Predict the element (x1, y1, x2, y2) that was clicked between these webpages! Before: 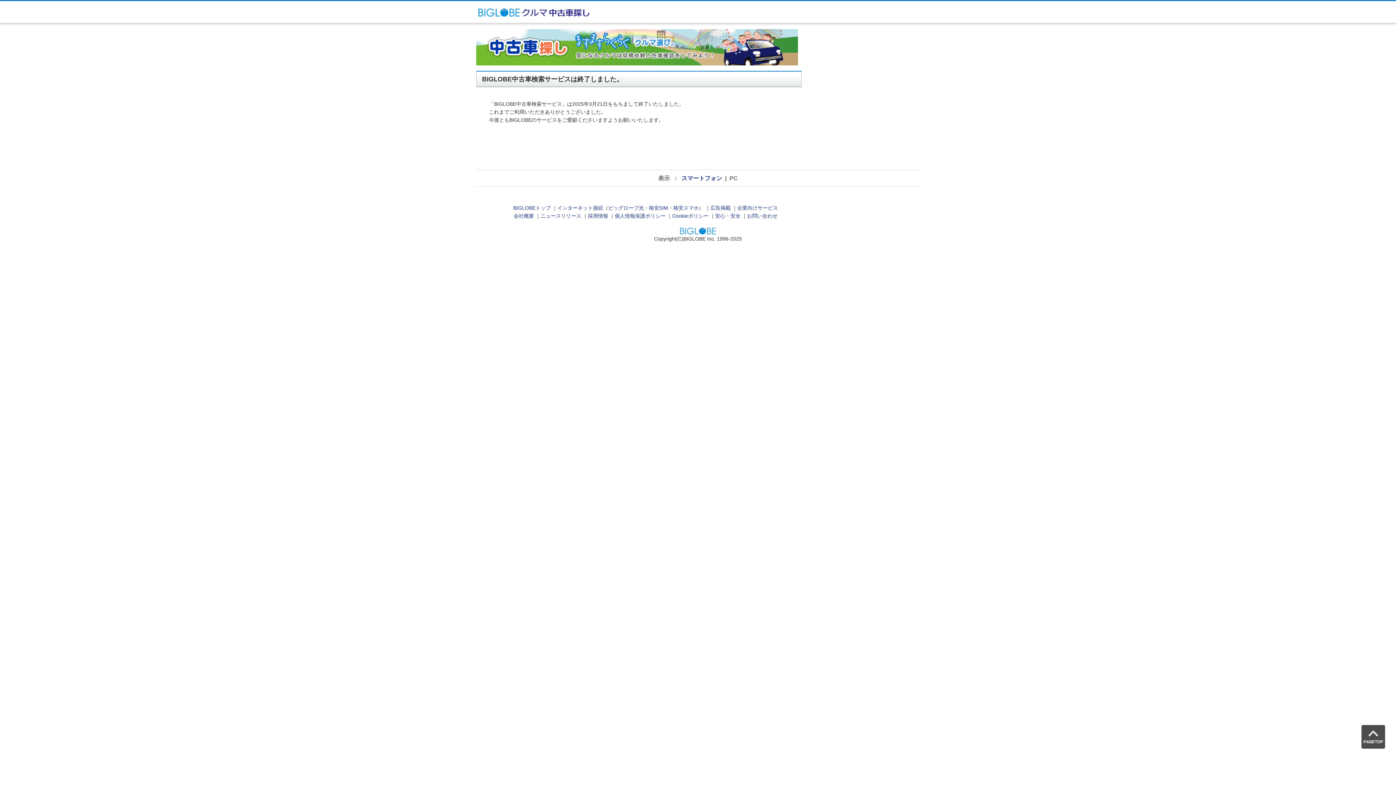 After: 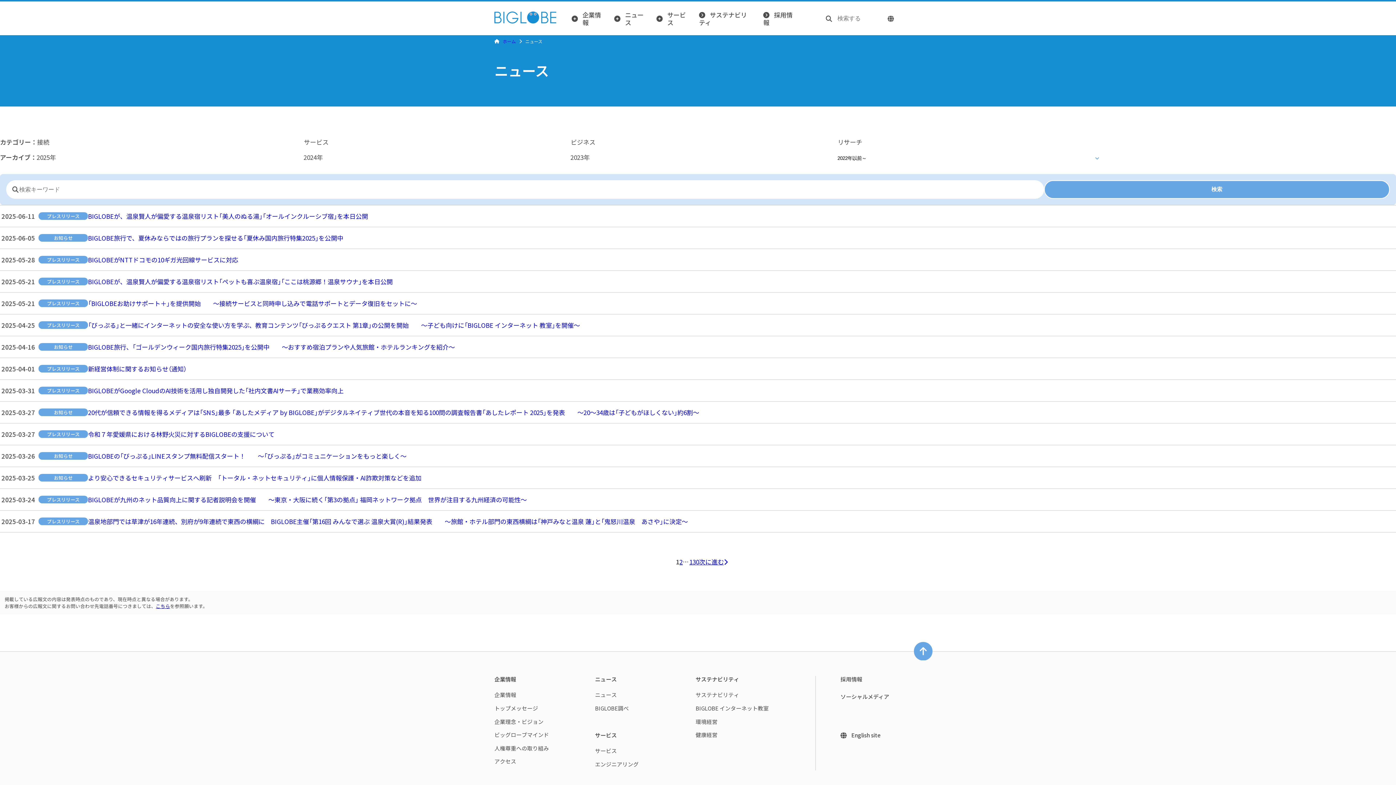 Action: label: ニュースリリース bbox: (540, 213, 581, 219)